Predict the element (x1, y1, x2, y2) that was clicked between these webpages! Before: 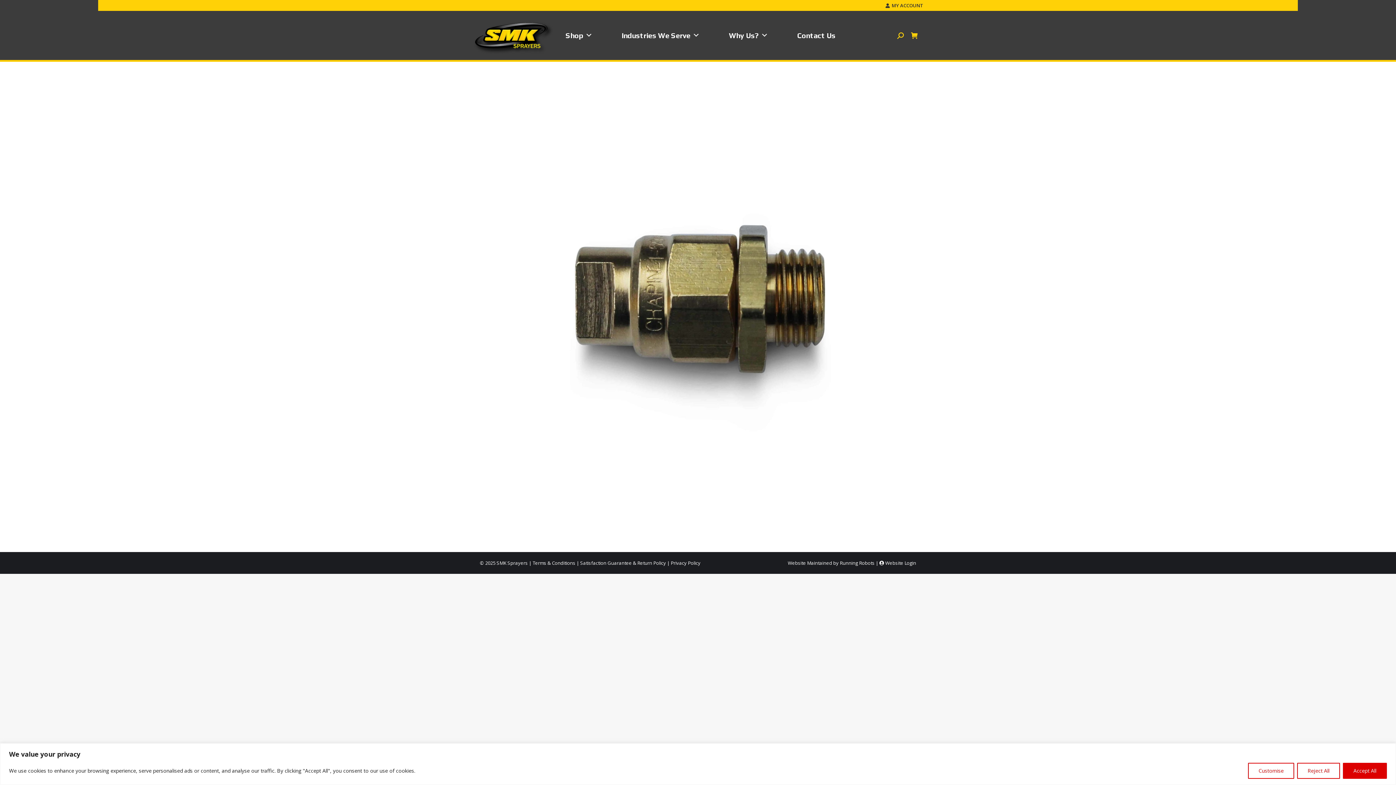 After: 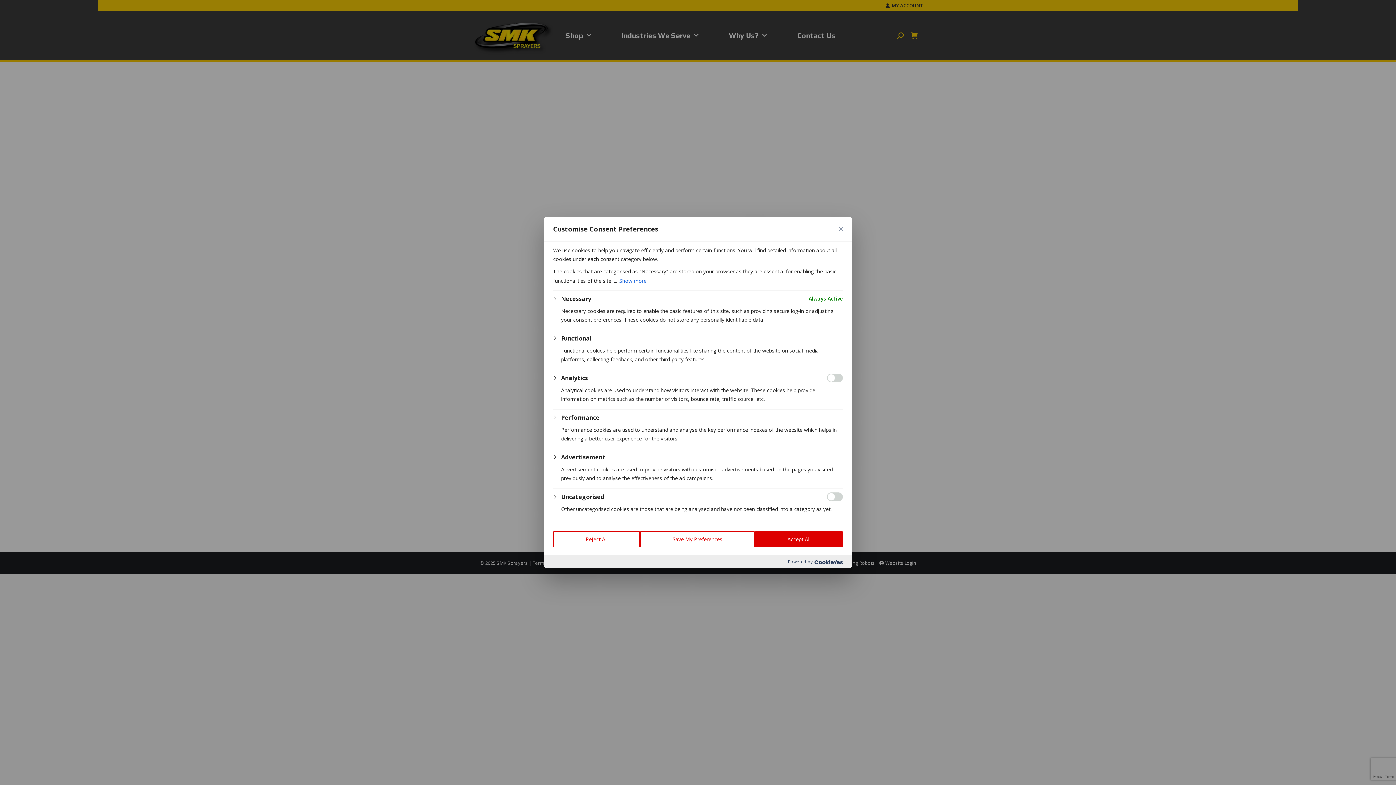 Action: label: Customise bbox: (1248, 763, 1294, 779)